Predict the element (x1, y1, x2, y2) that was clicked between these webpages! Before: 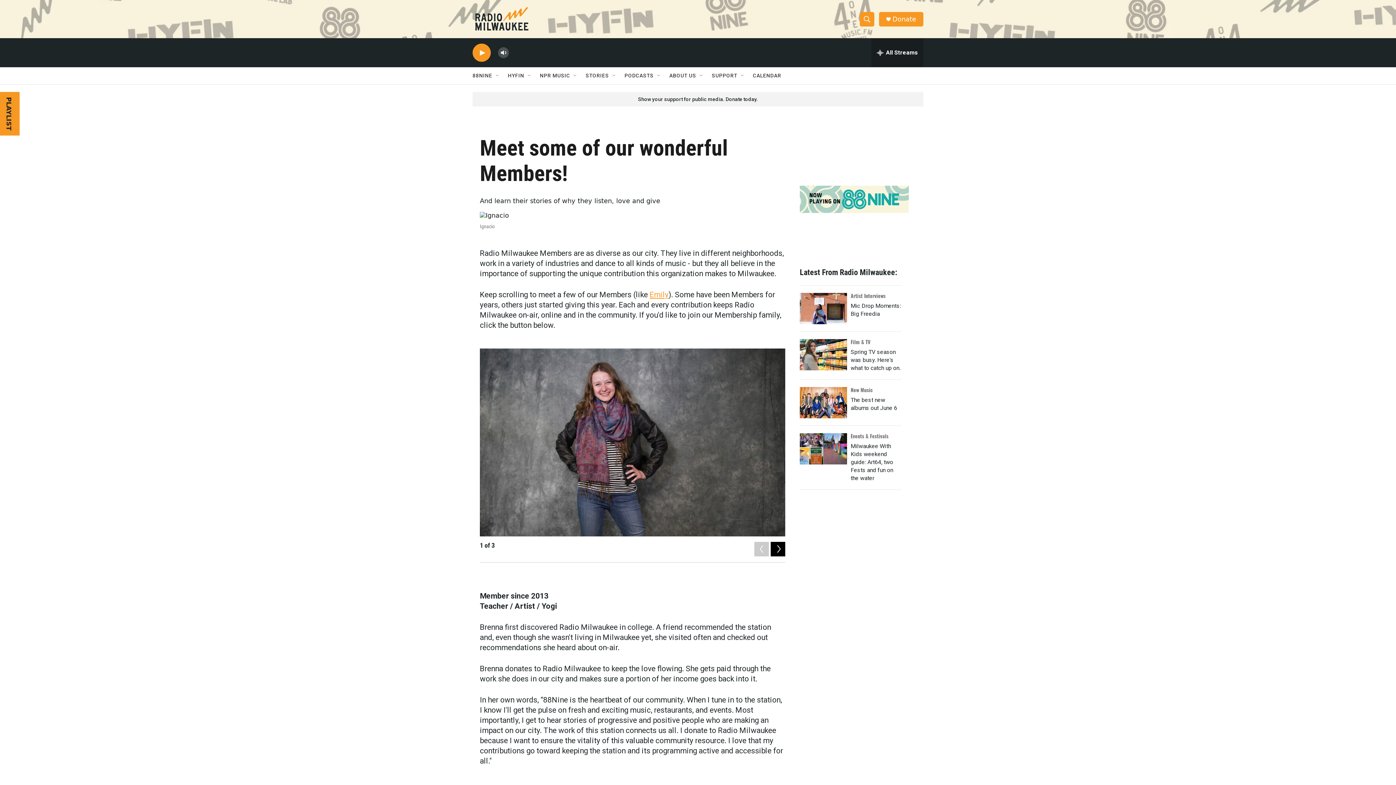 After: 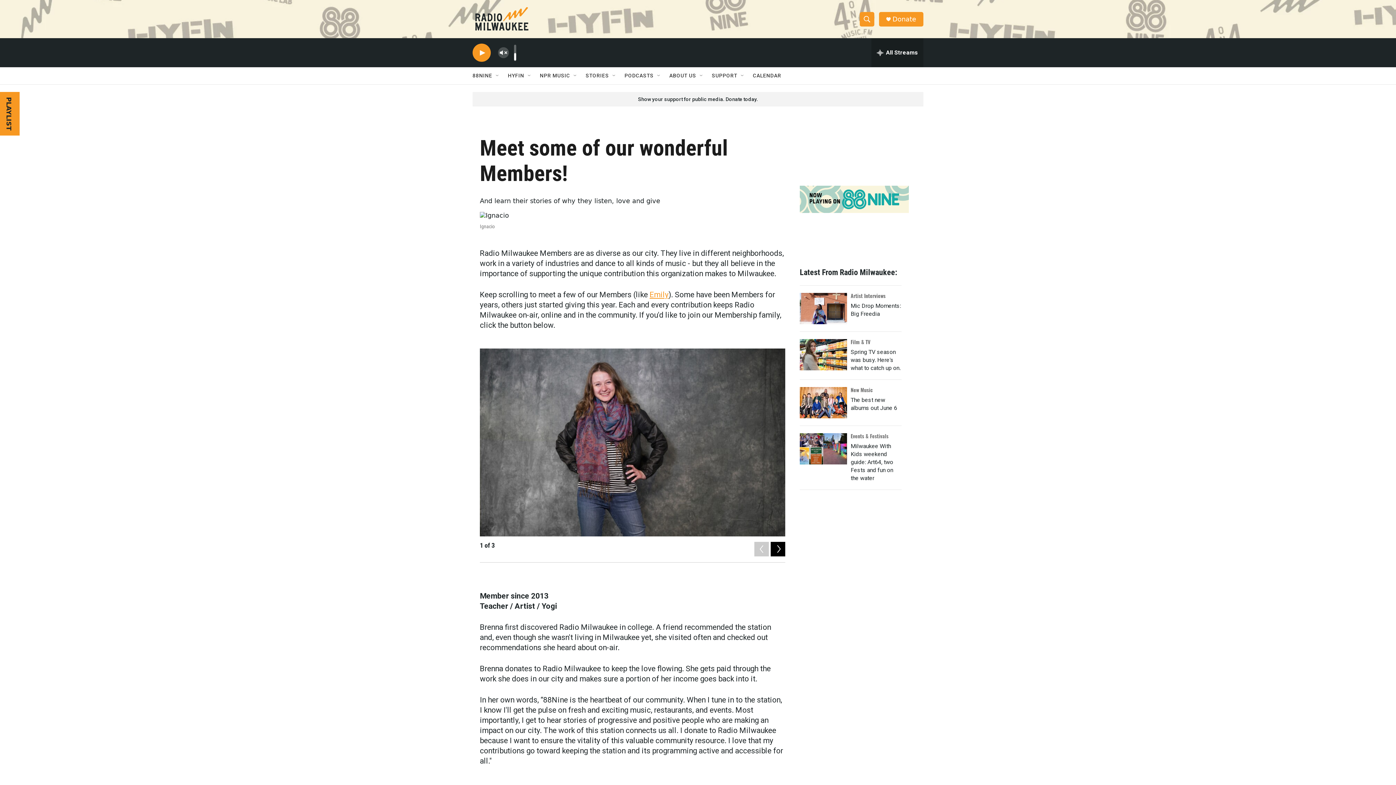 Action: bbox: (497, 44, 509, 60) label: volume